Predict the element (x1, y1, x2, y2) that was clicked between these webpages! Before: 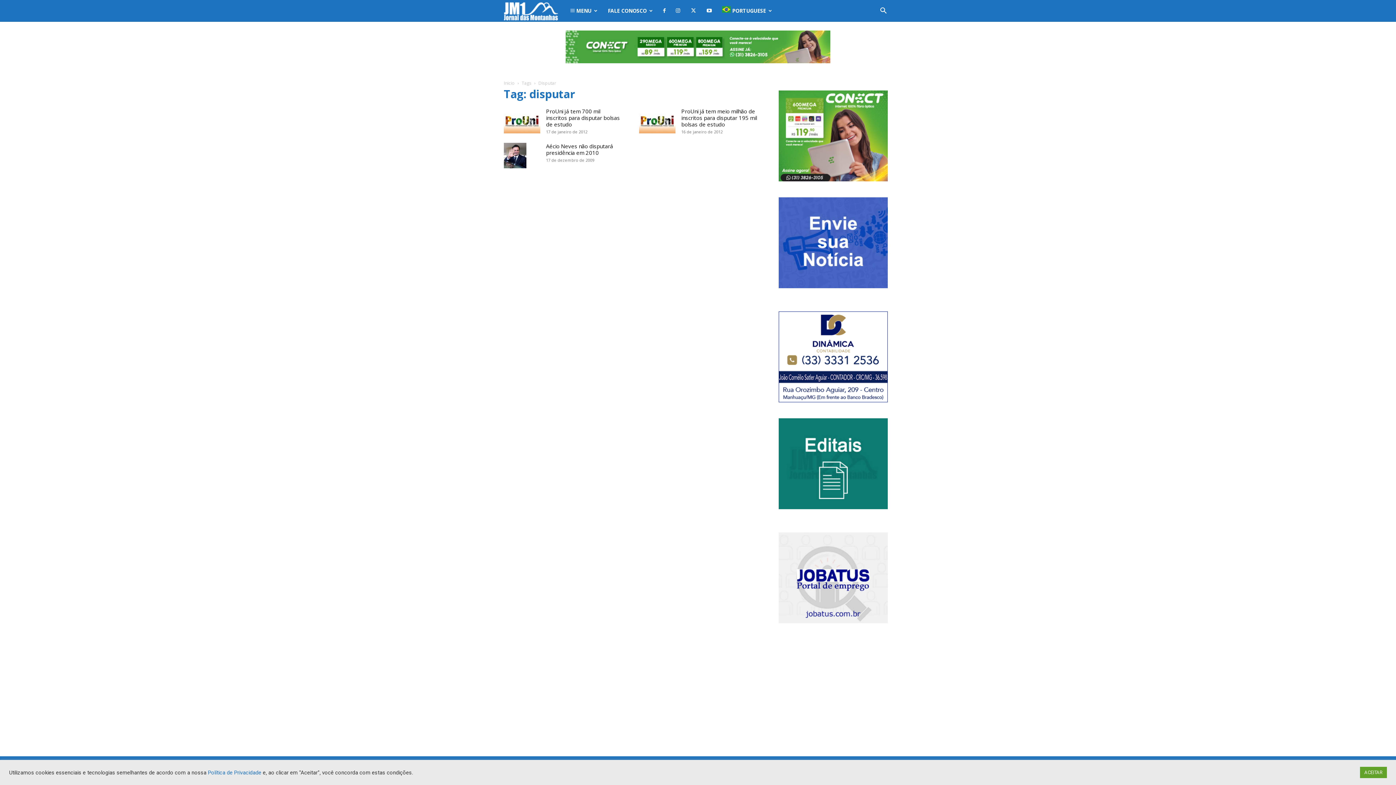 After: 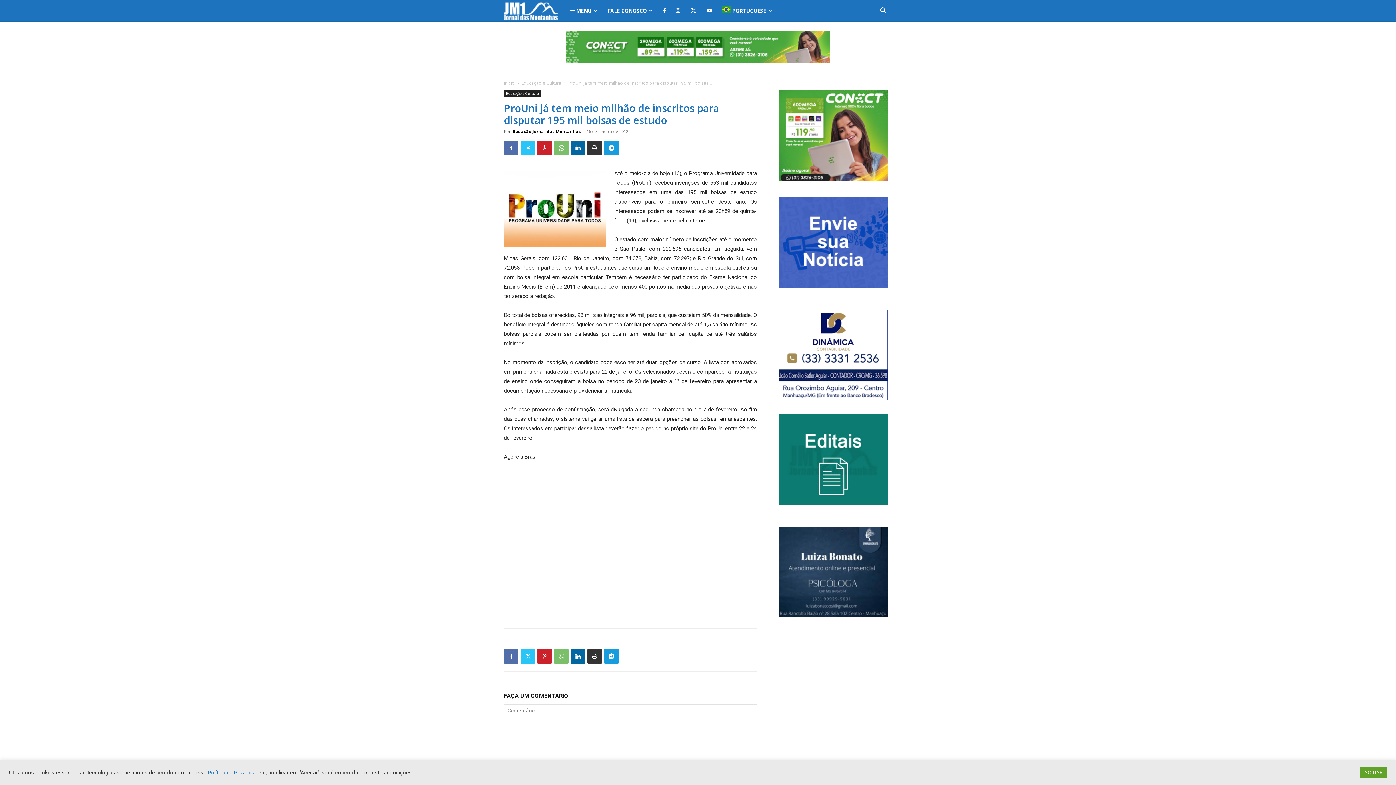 Action: bbox: (681, 107, 757, 128) label: ProUni já tem meio milhão de inscritos para disputar 195 mil bolsas de estudo